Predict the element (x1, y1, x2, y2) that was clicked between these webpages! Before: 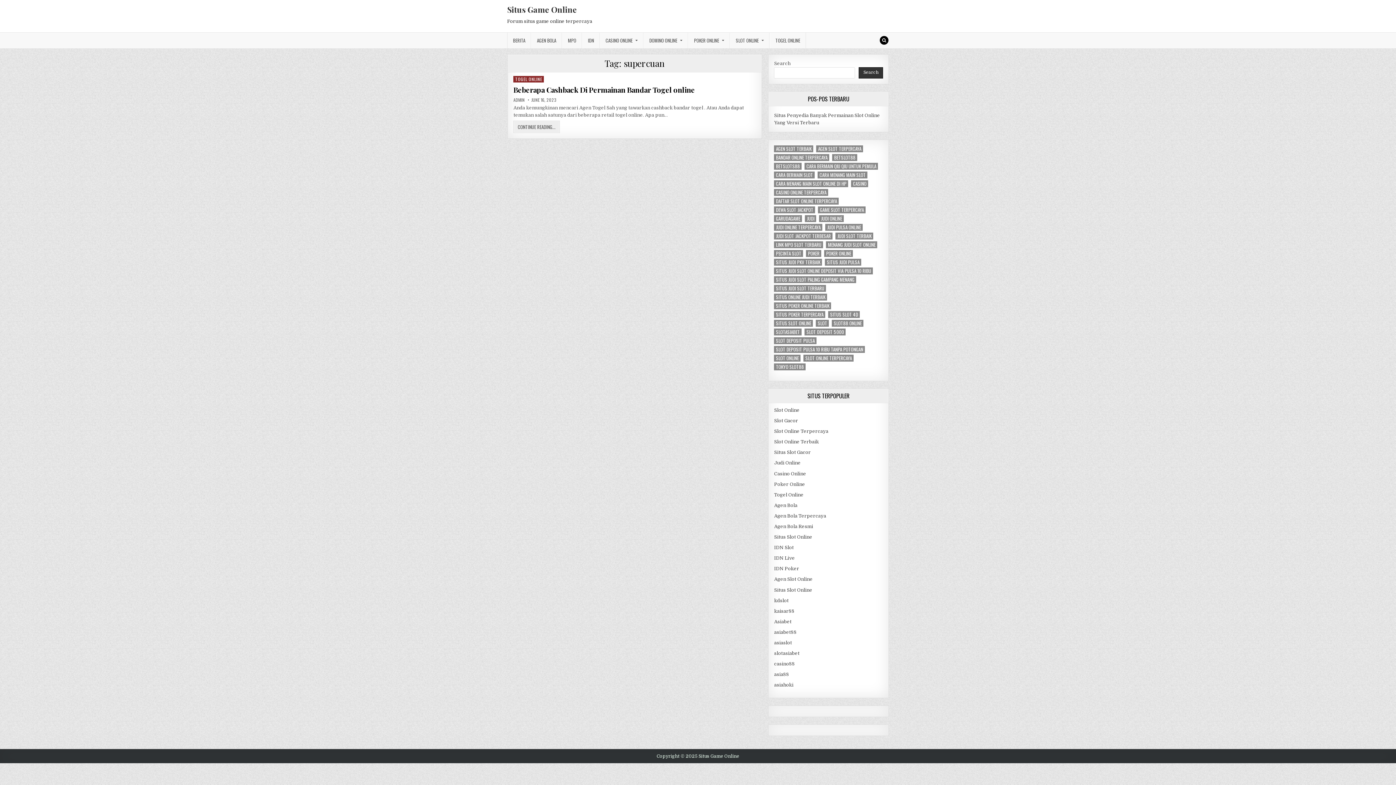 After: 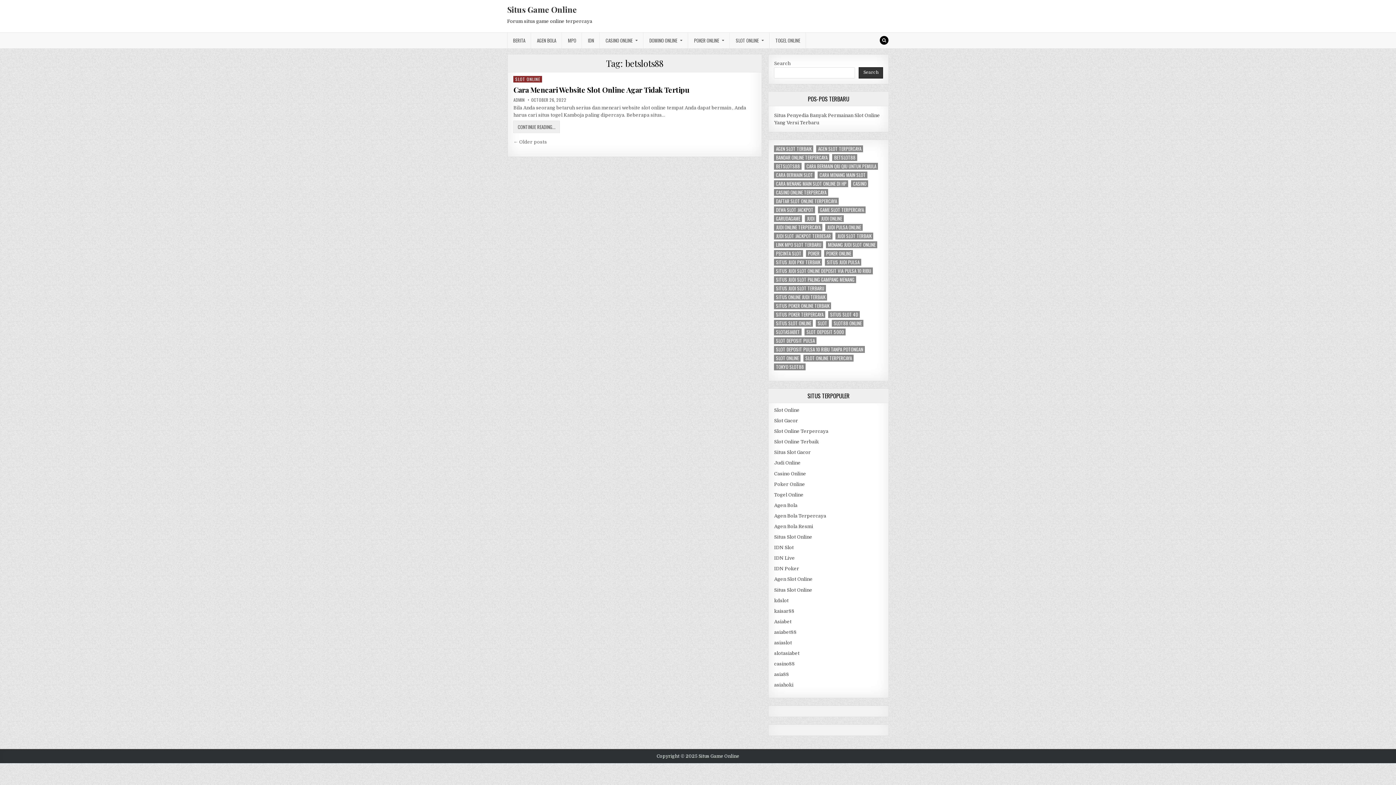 Action: bbox: (774, 162, 801, 169) label: betslots88 (2 items)